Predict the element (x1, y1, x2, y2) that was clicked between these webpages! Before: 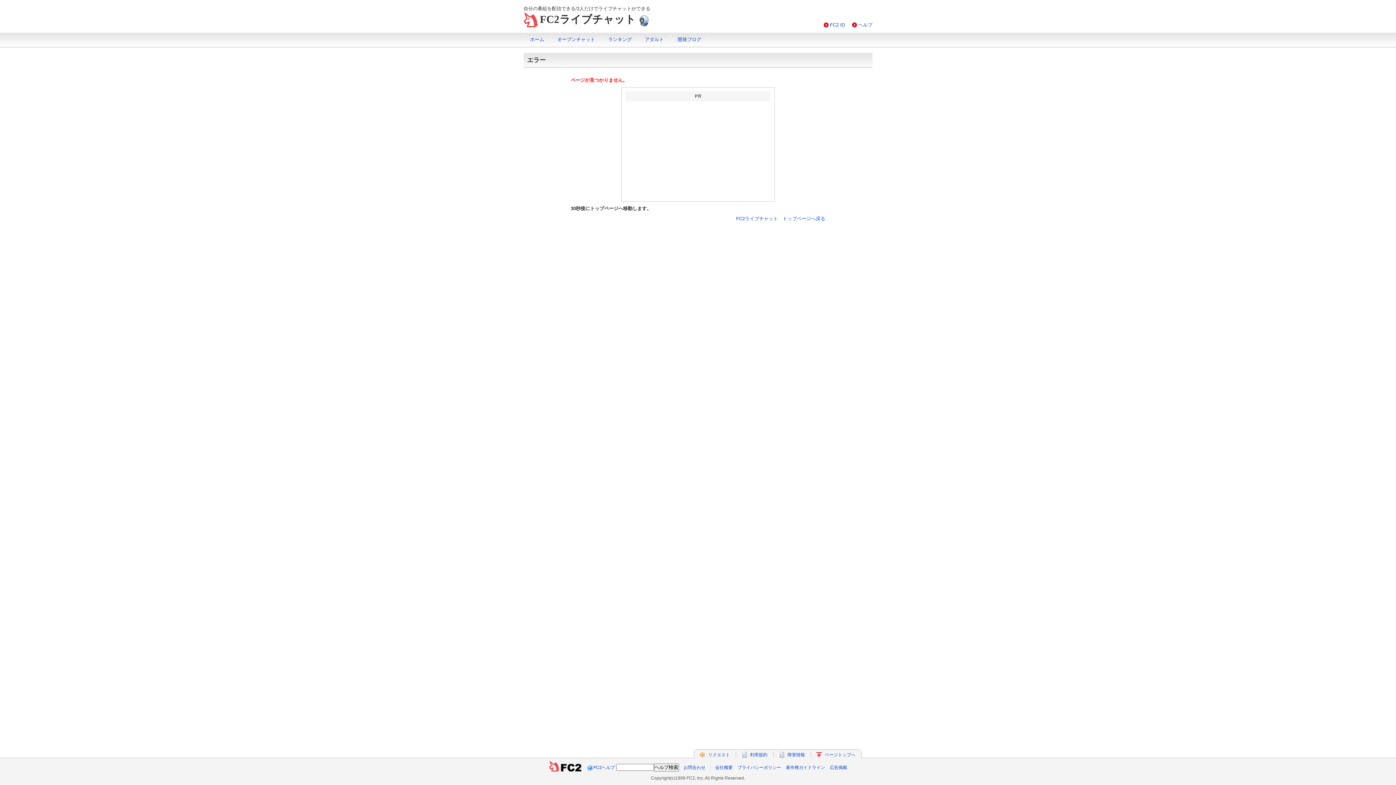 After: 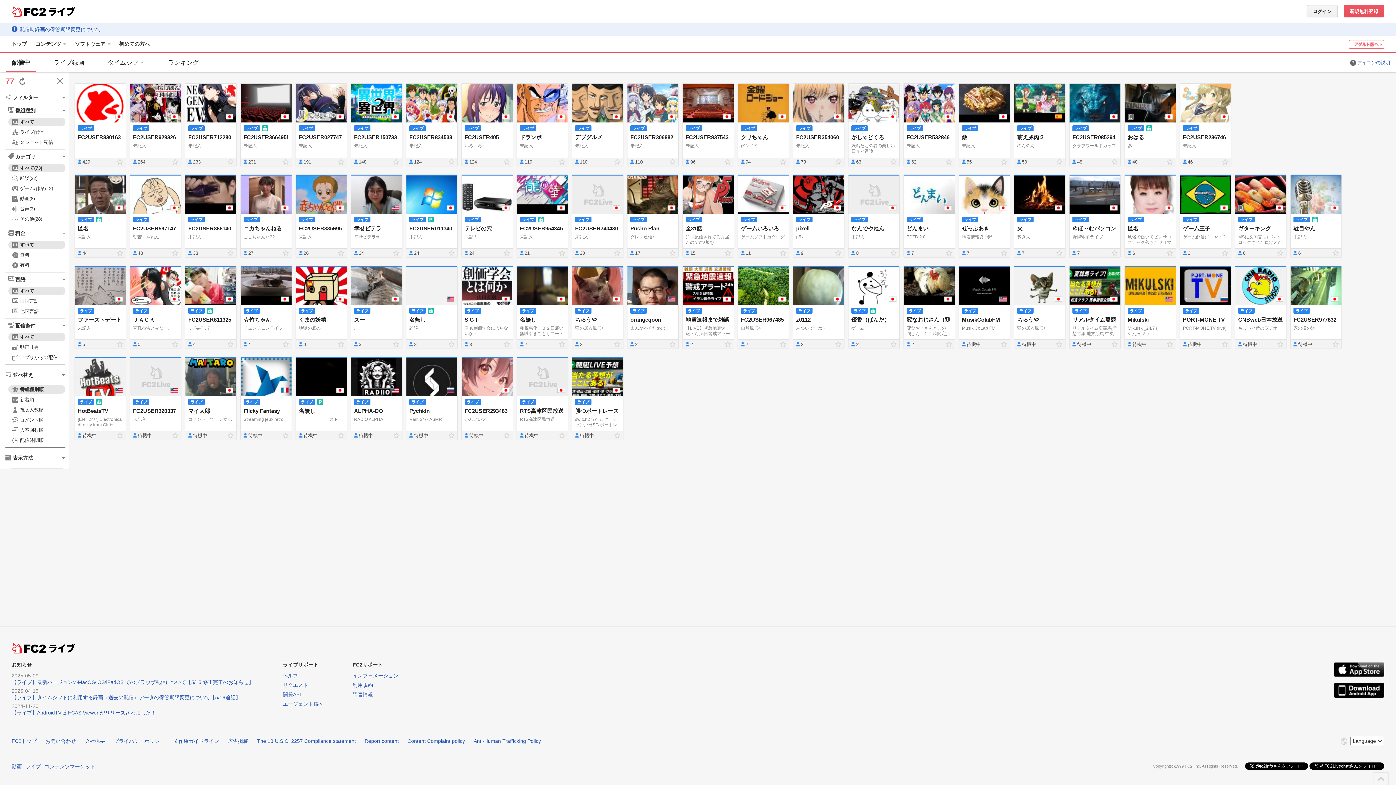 Action: label: FC2ライブチャット　トップページへ戻る bbox: (736, 216, 825, 221)